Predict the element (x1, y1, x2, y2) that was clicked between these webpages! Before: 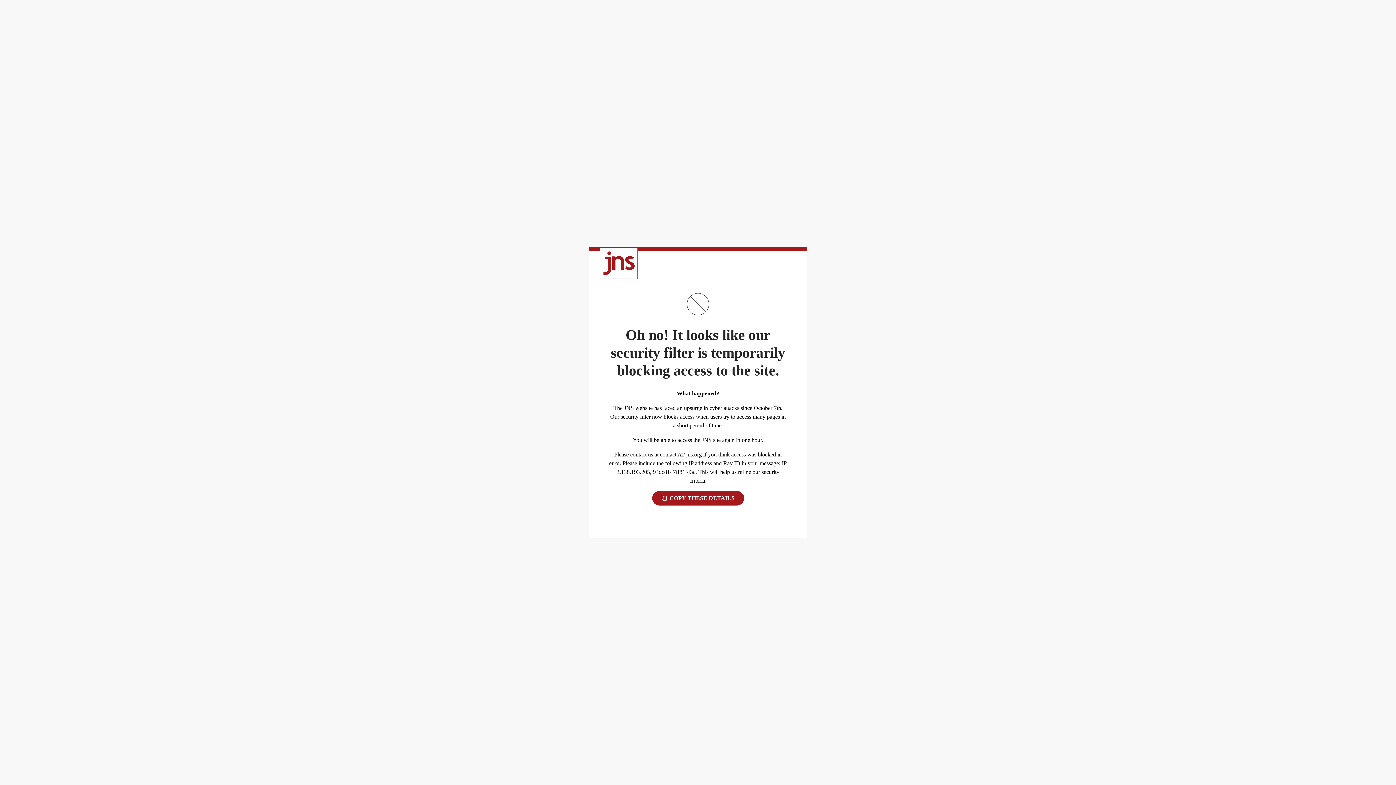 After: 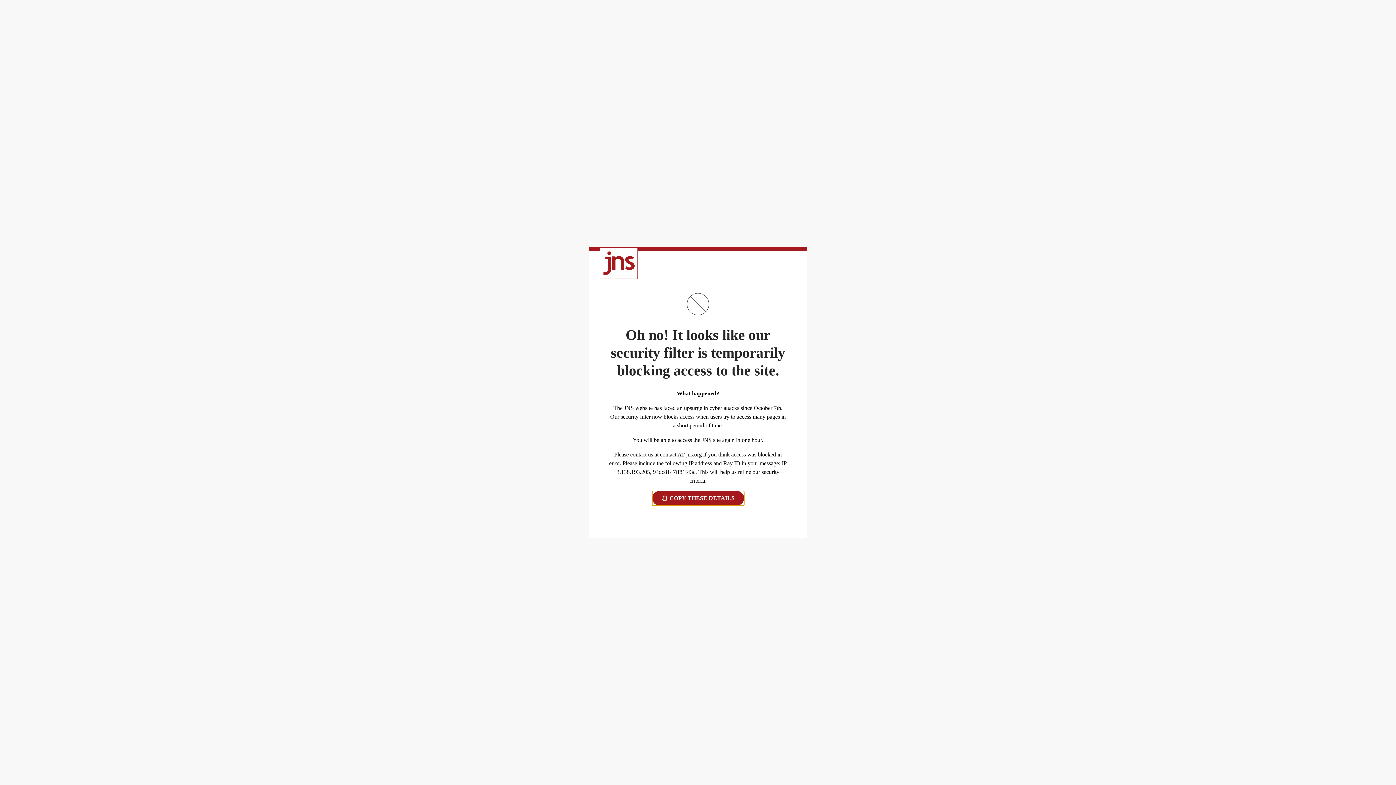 Action: bbox: (652, 491, 744, 505) label:  COPY THESE DETAILS